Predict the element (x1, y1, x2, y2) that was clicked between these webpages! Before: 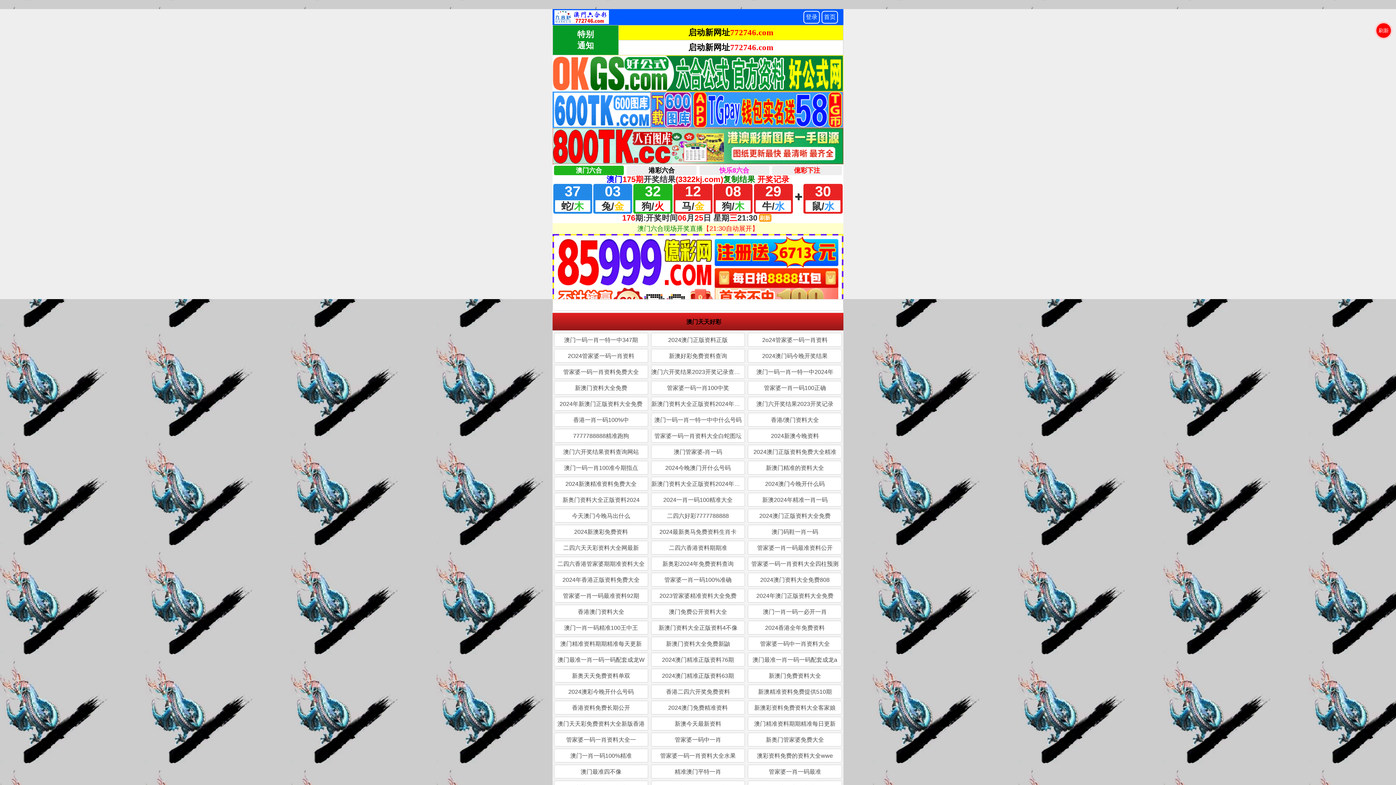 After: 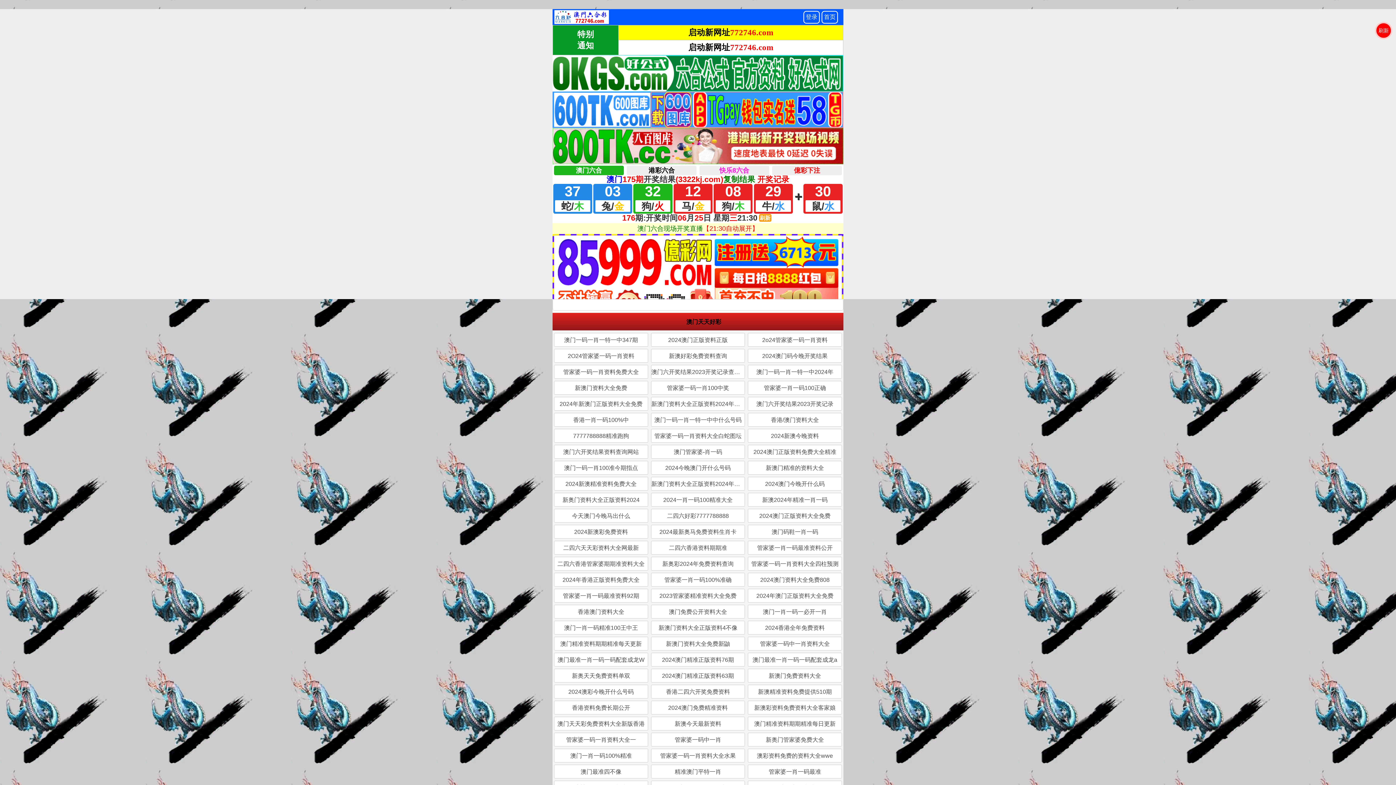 Action: label: 新澳今天最新资料 bbox: (651, 717, 745, 730)